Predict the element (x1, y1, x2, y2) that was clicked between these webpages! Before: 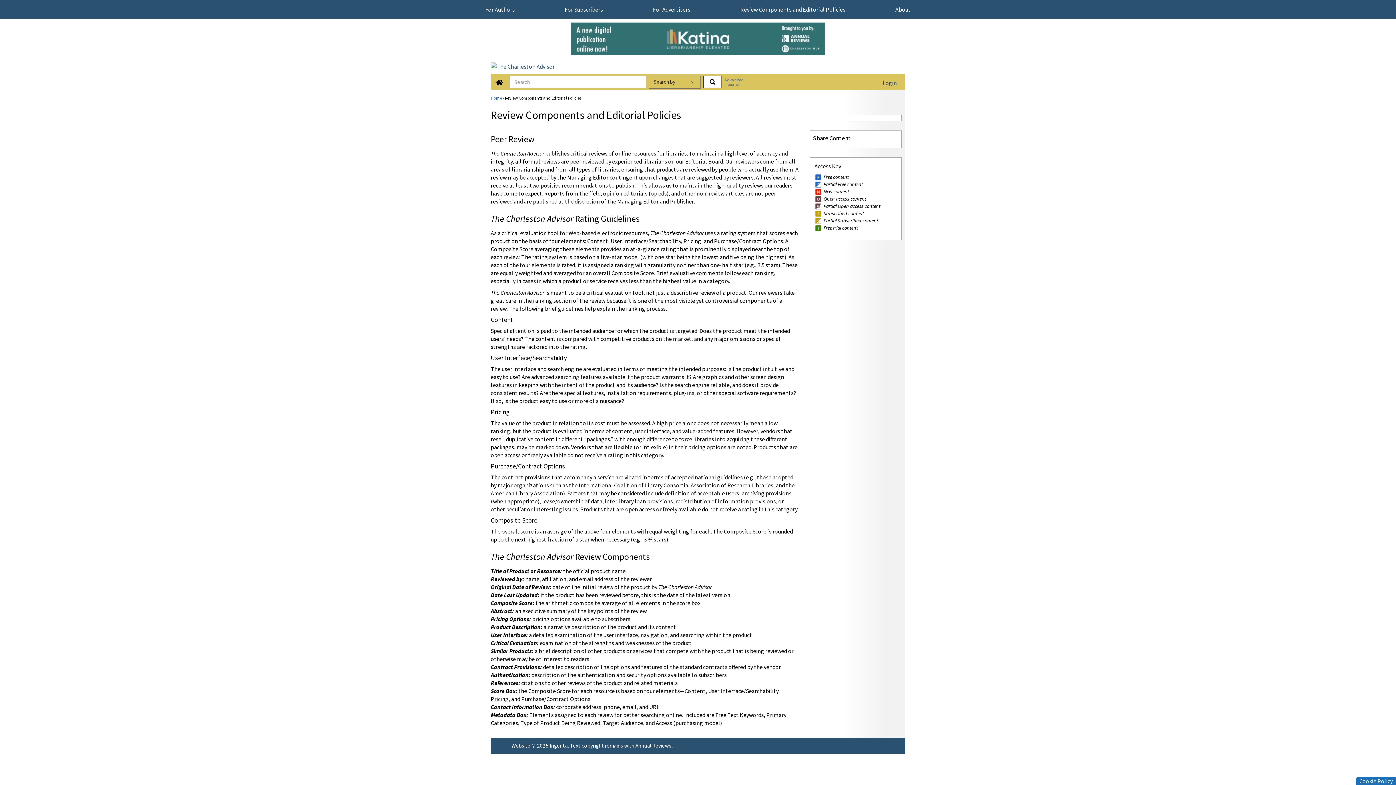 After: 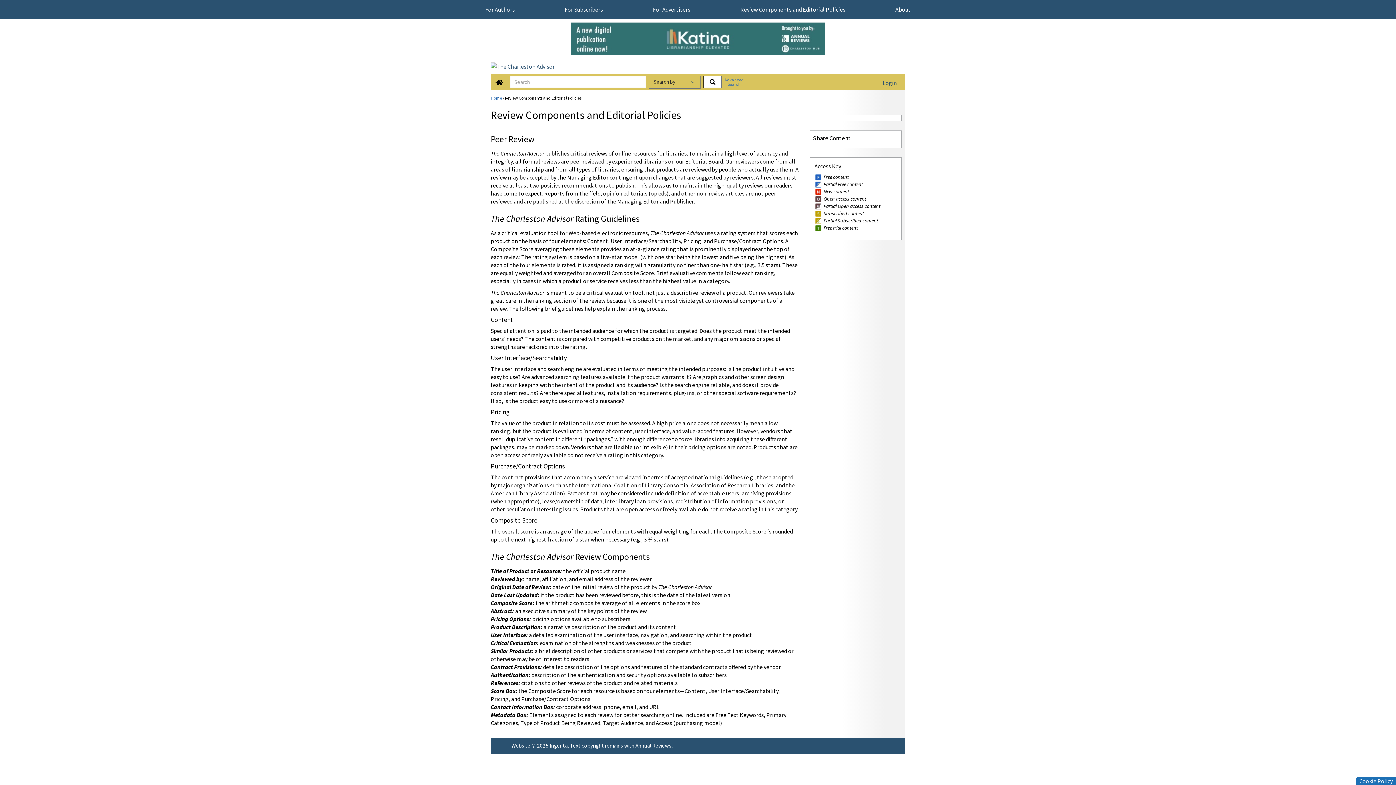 Action: label: Login bbox: (880, 79, 900, 86)